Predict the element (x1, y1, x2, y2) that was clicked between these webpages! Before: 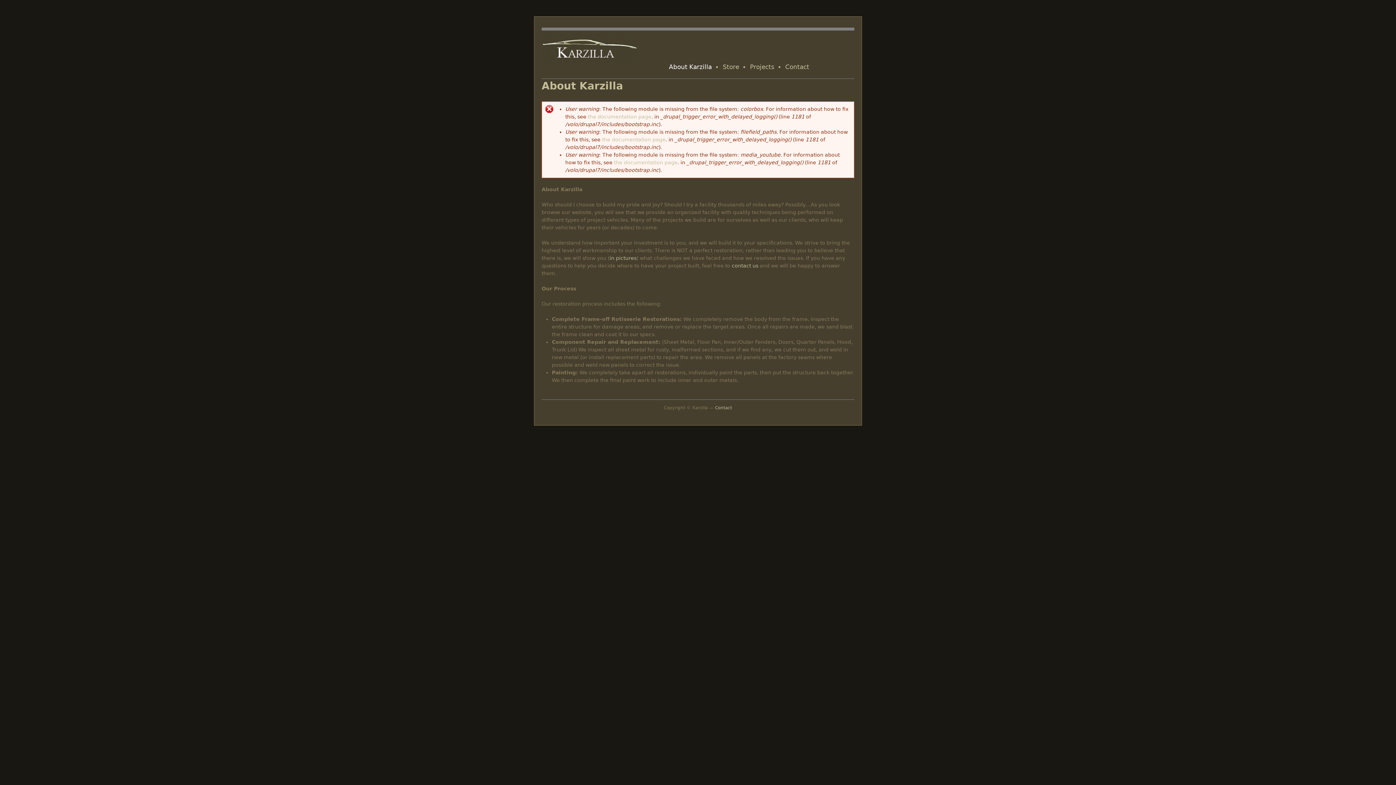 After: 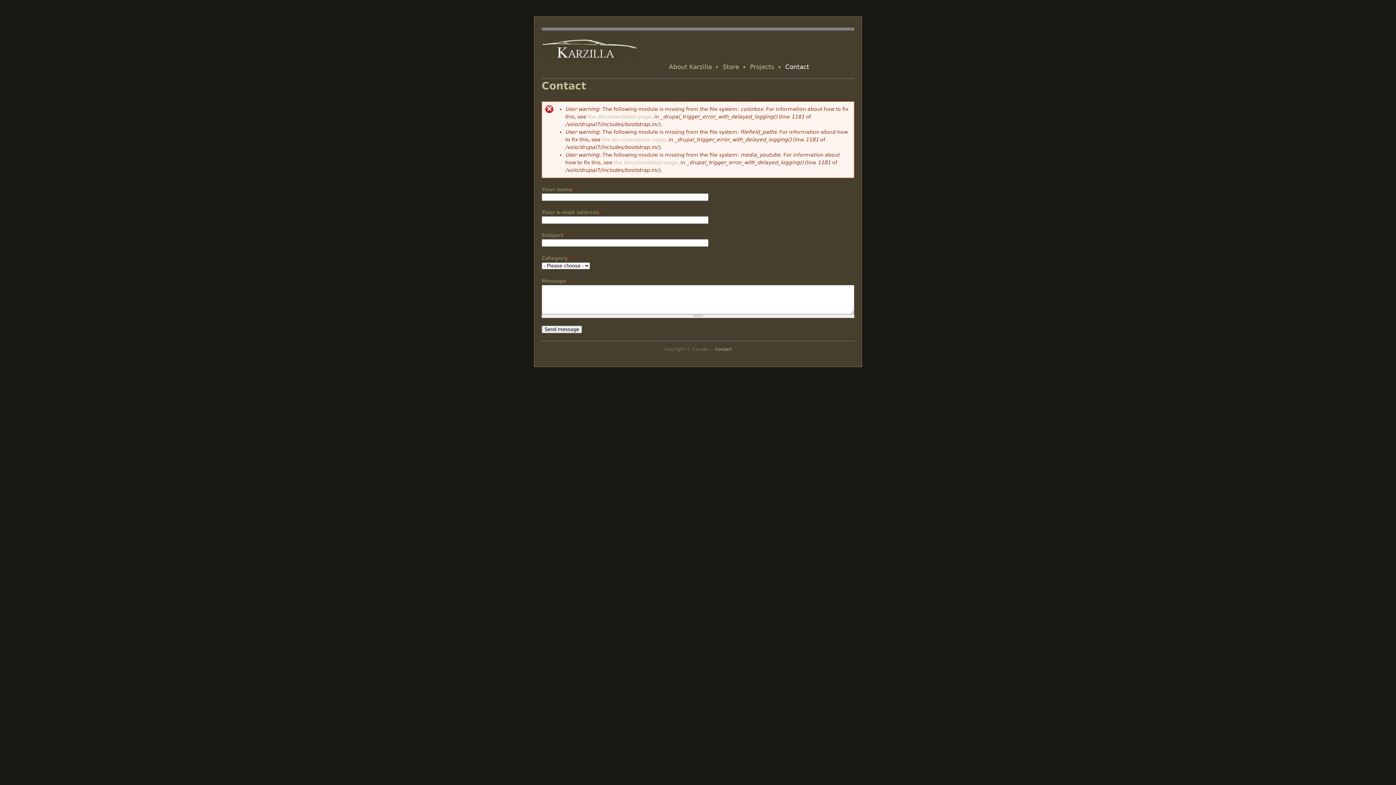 Action: bbox: (715, 405, 732, 410) label: Contact